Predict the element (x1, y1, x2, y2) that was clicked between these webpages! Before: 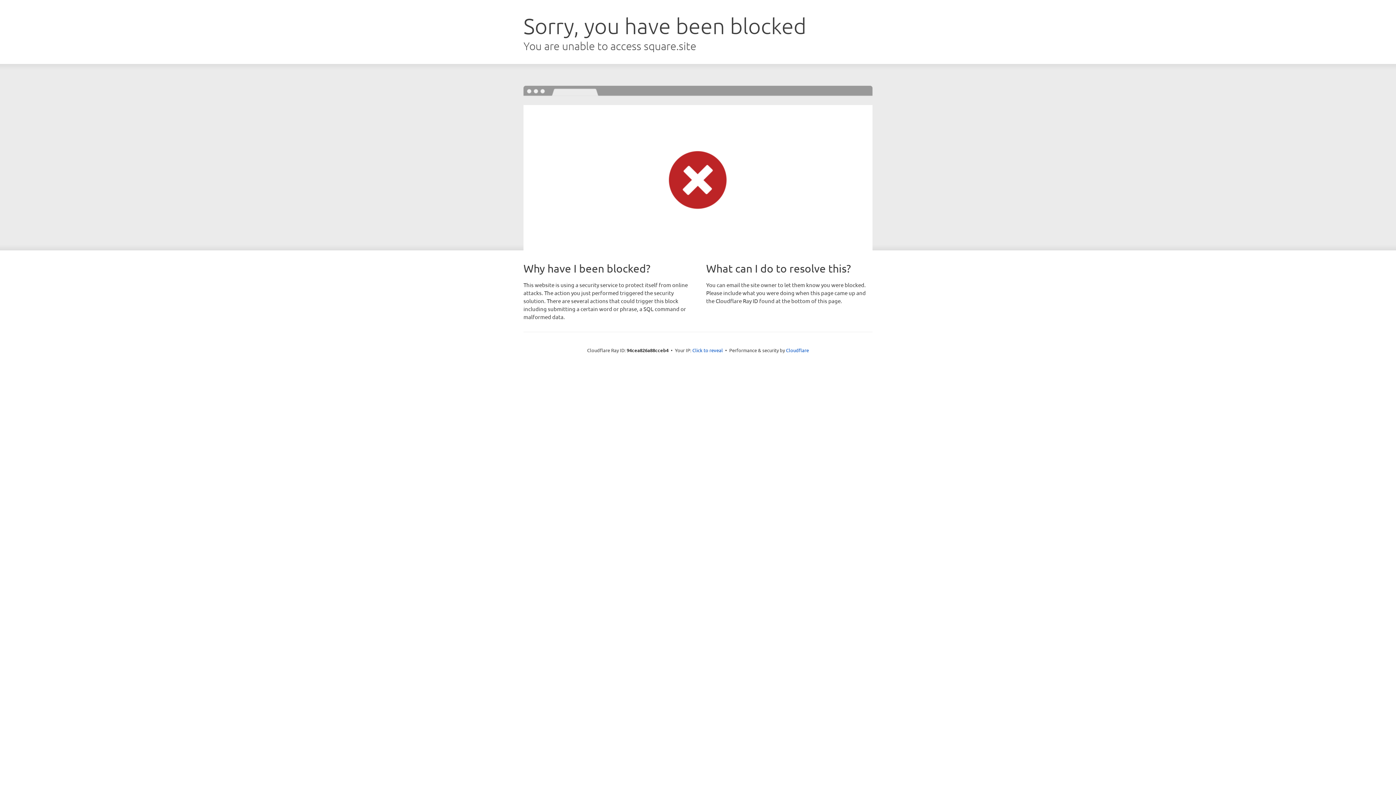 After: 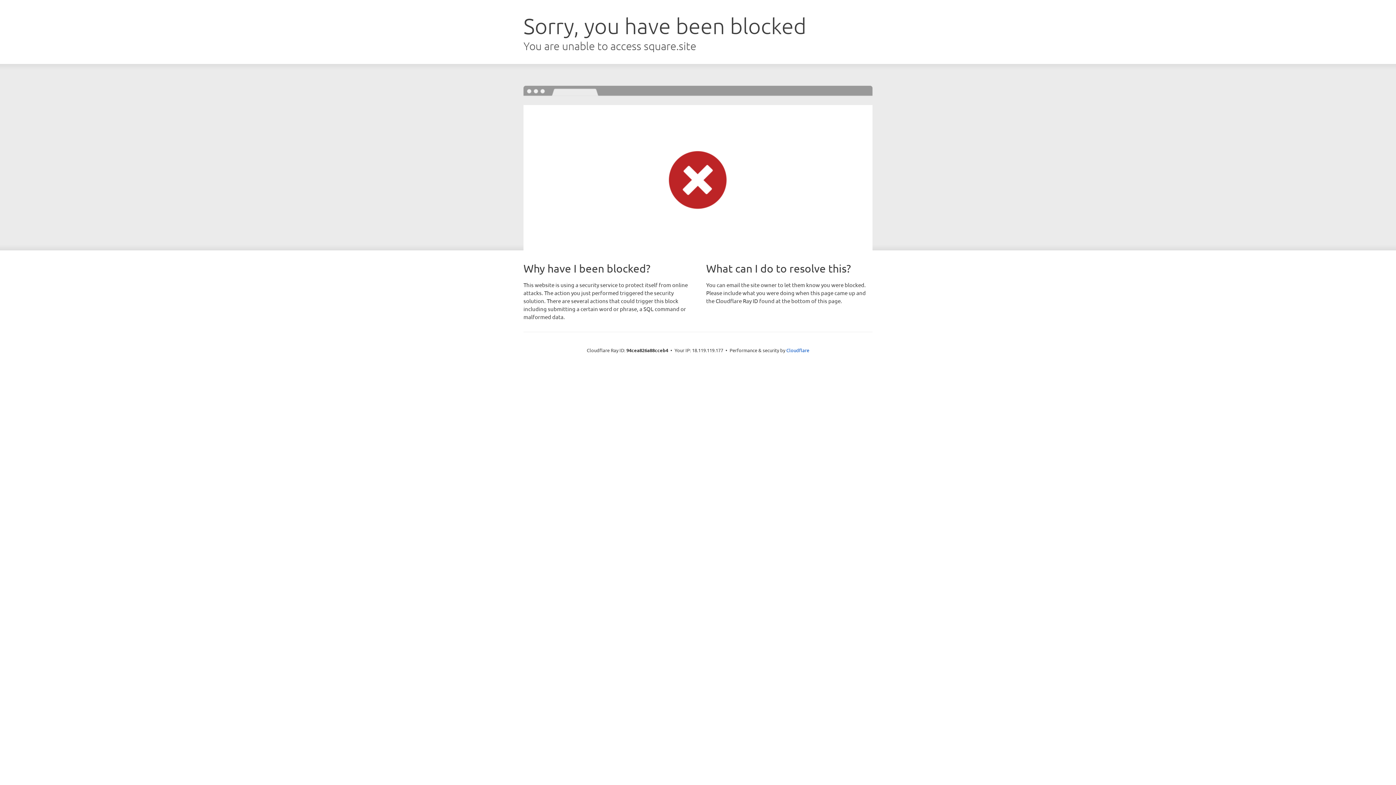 Action: label: Click to reveal bbox: (692, 346, 723, 353)